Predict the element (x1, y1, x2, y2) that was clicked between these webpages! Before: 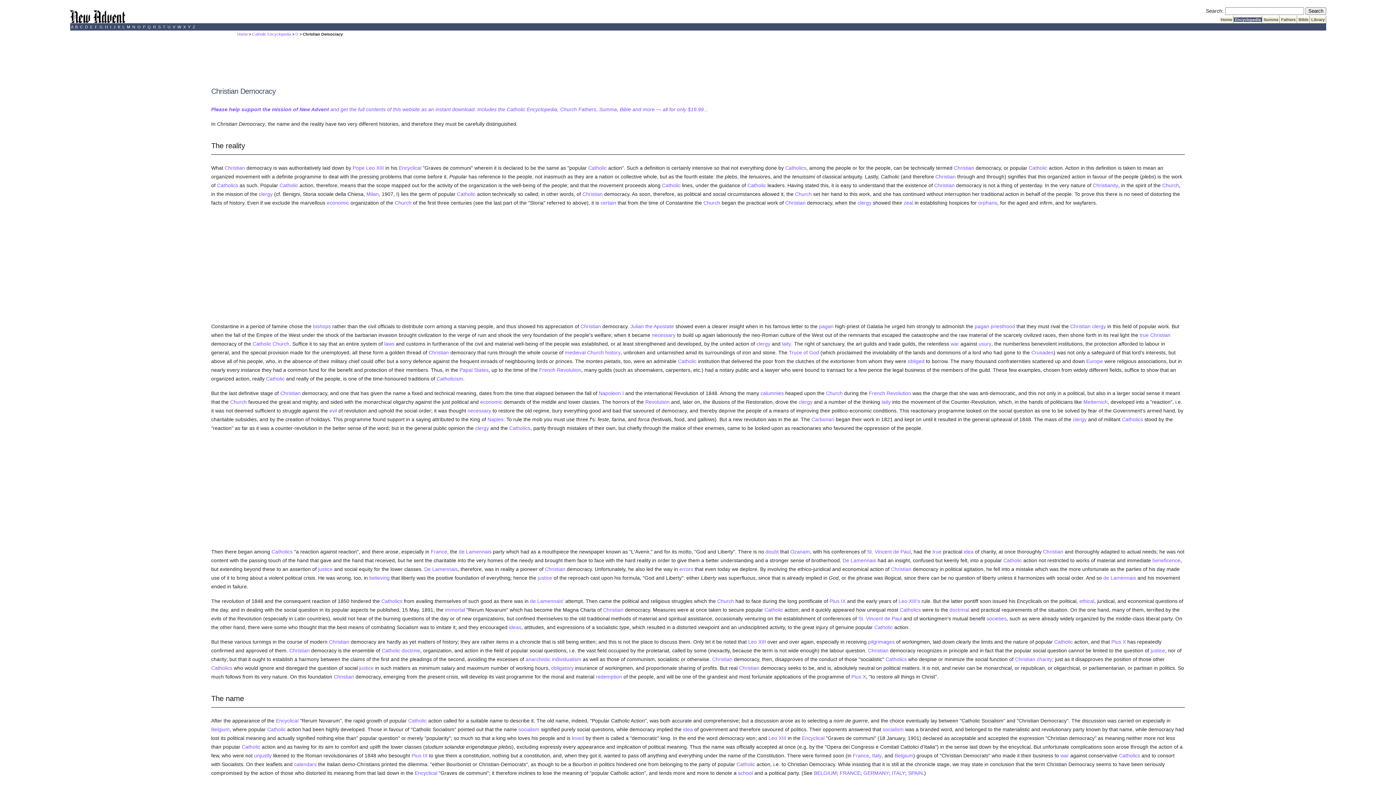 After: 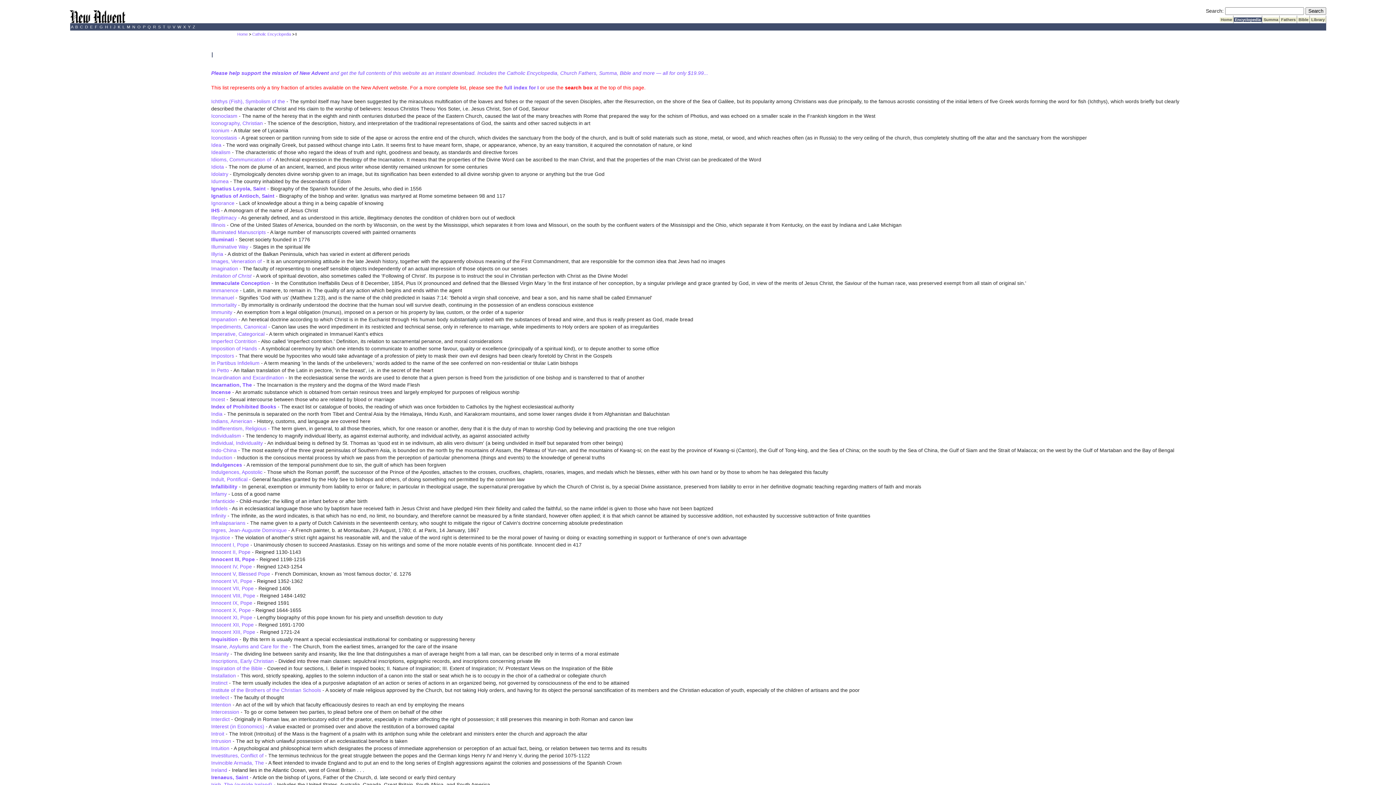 Action: bbox: (109, 24, 112, 29) label:  I 